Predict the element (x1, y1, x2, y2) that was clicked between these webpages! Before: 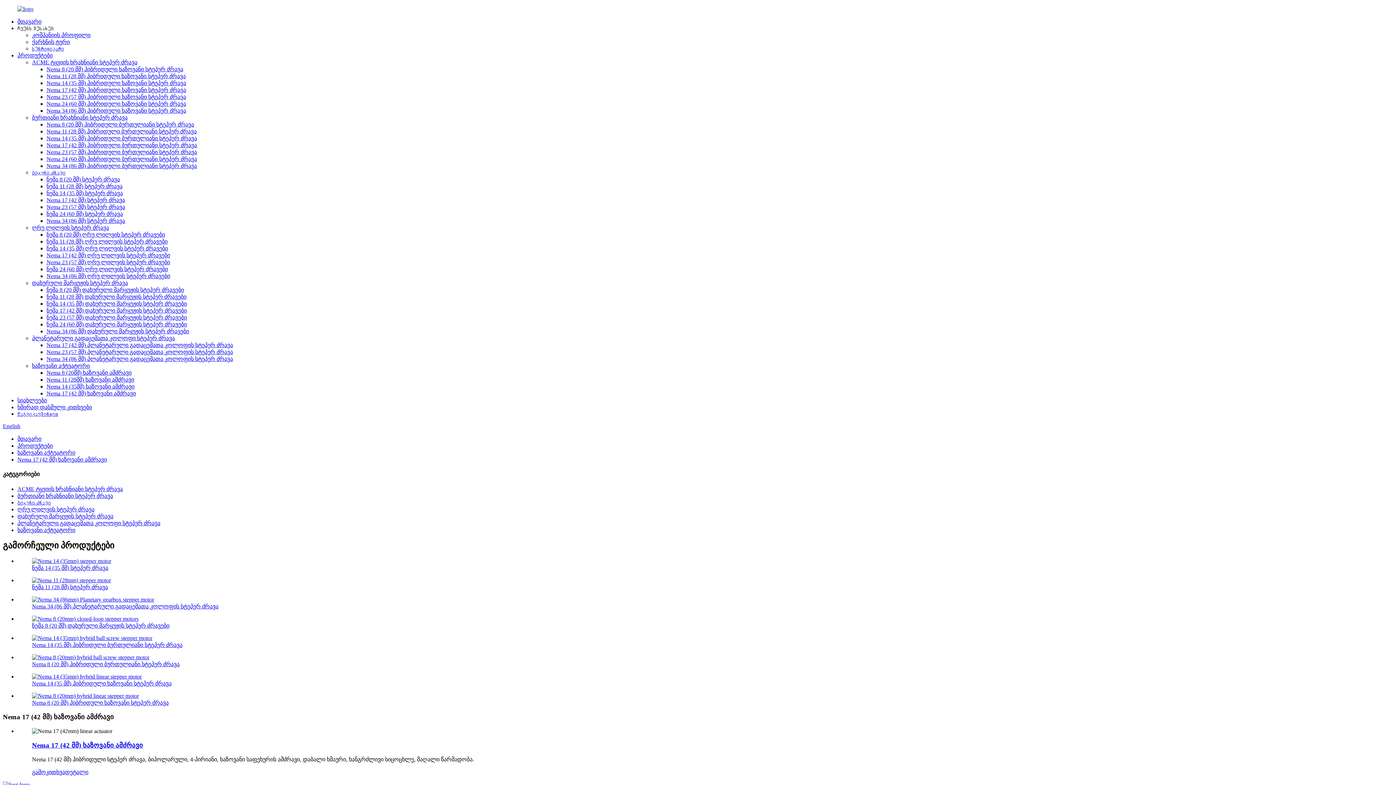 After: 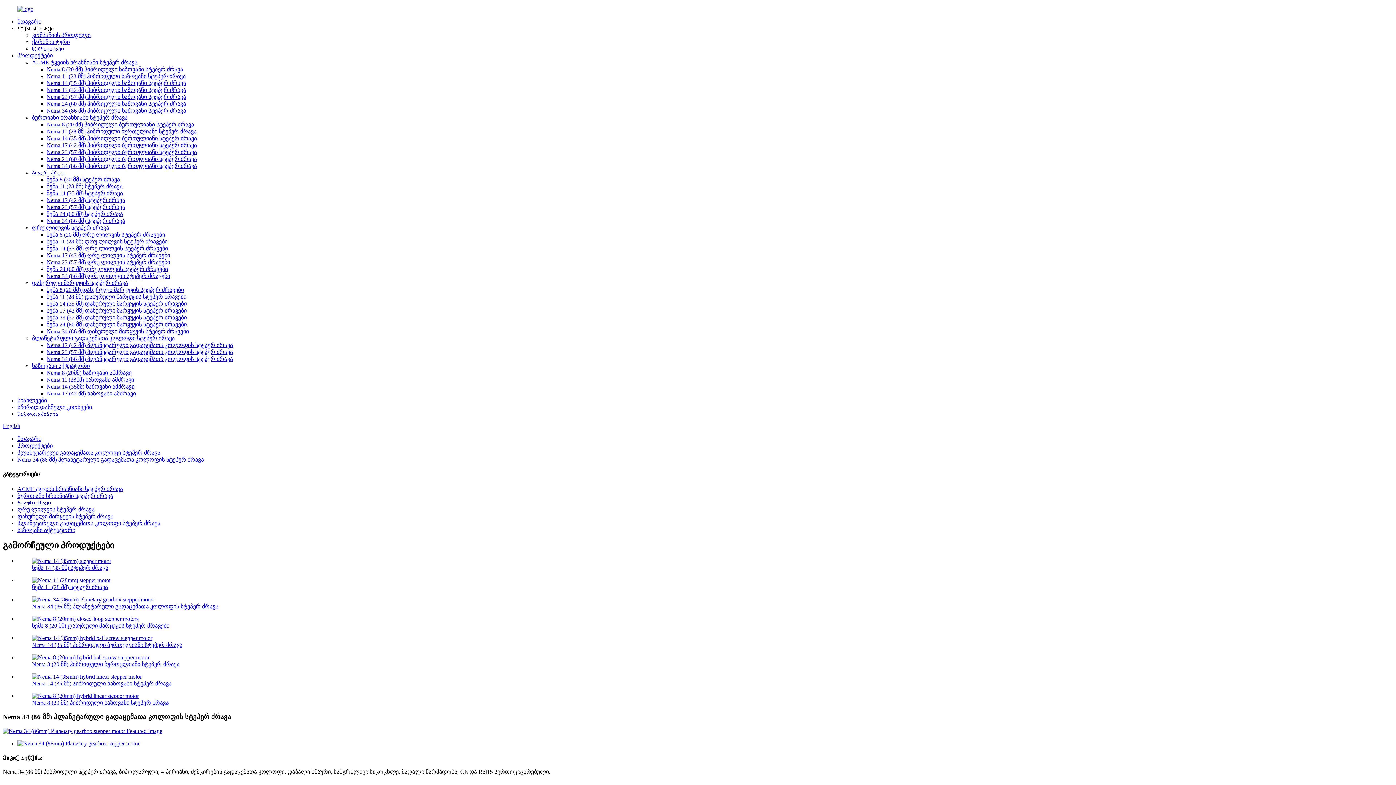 Action: label: Nema 34 (86 მმ) პლანეტარული გადაცემათა კოლოფის სტეპერ ძრავა bbox: (32, 603, 218, 609)